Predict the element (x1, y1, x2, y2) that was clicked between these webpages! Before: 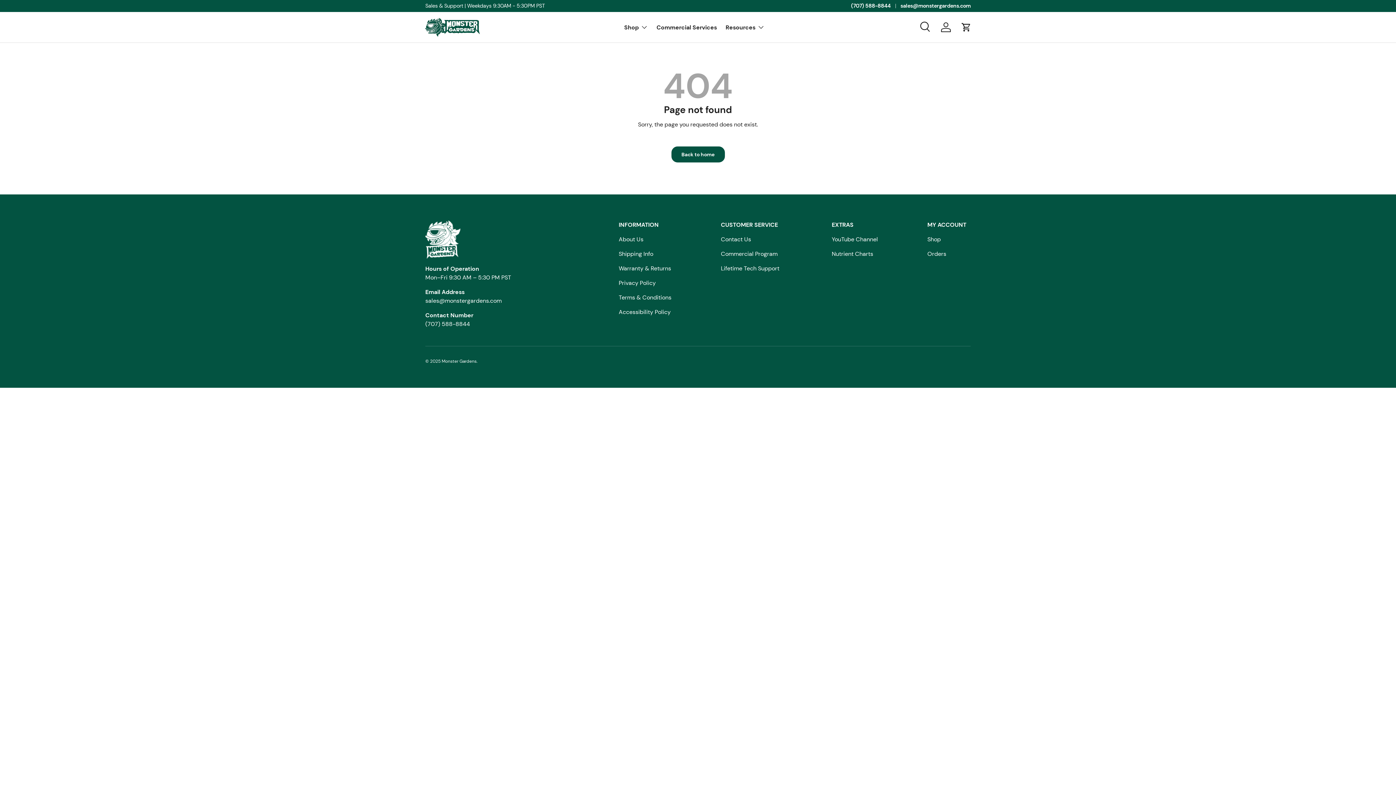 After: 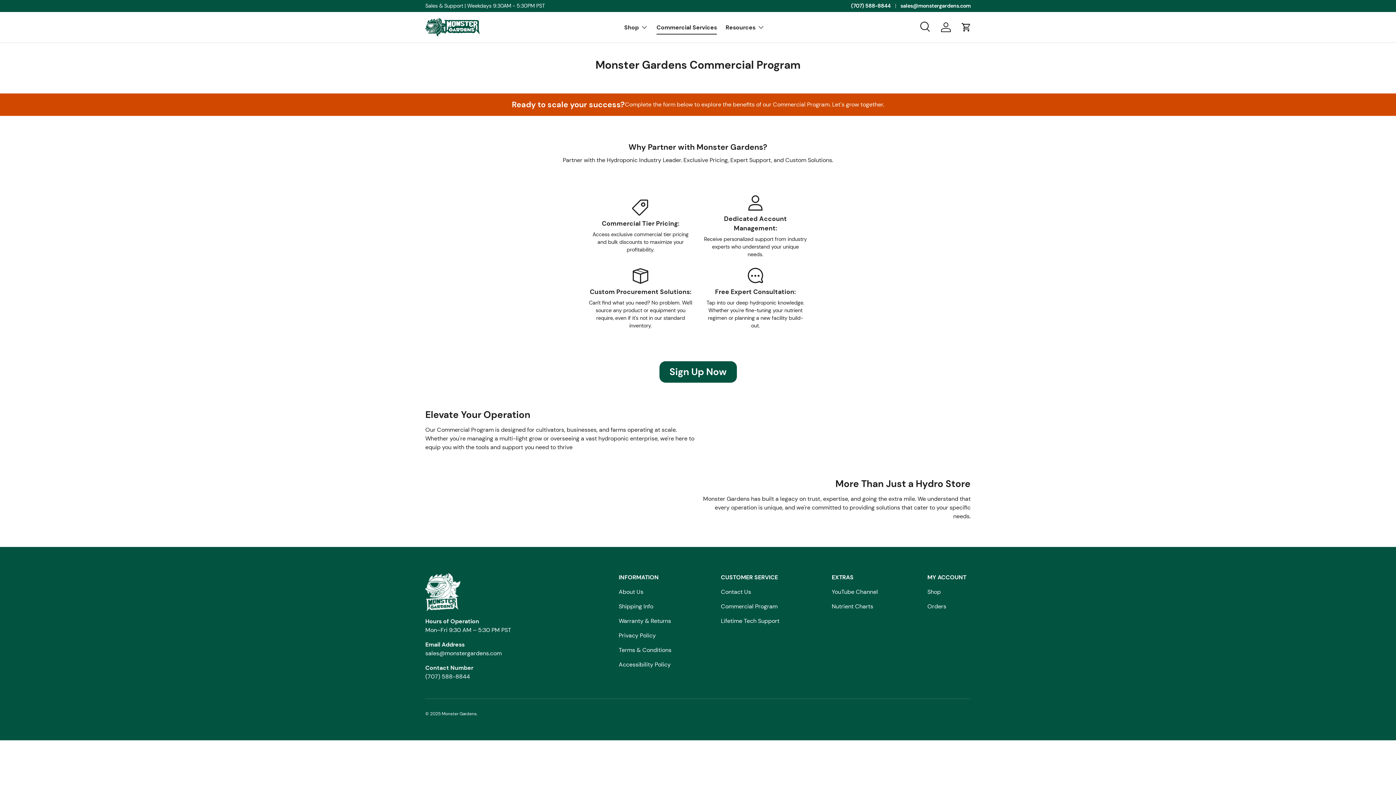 Action: label: Commercial Program bbox: (721, 250, 777, 257)